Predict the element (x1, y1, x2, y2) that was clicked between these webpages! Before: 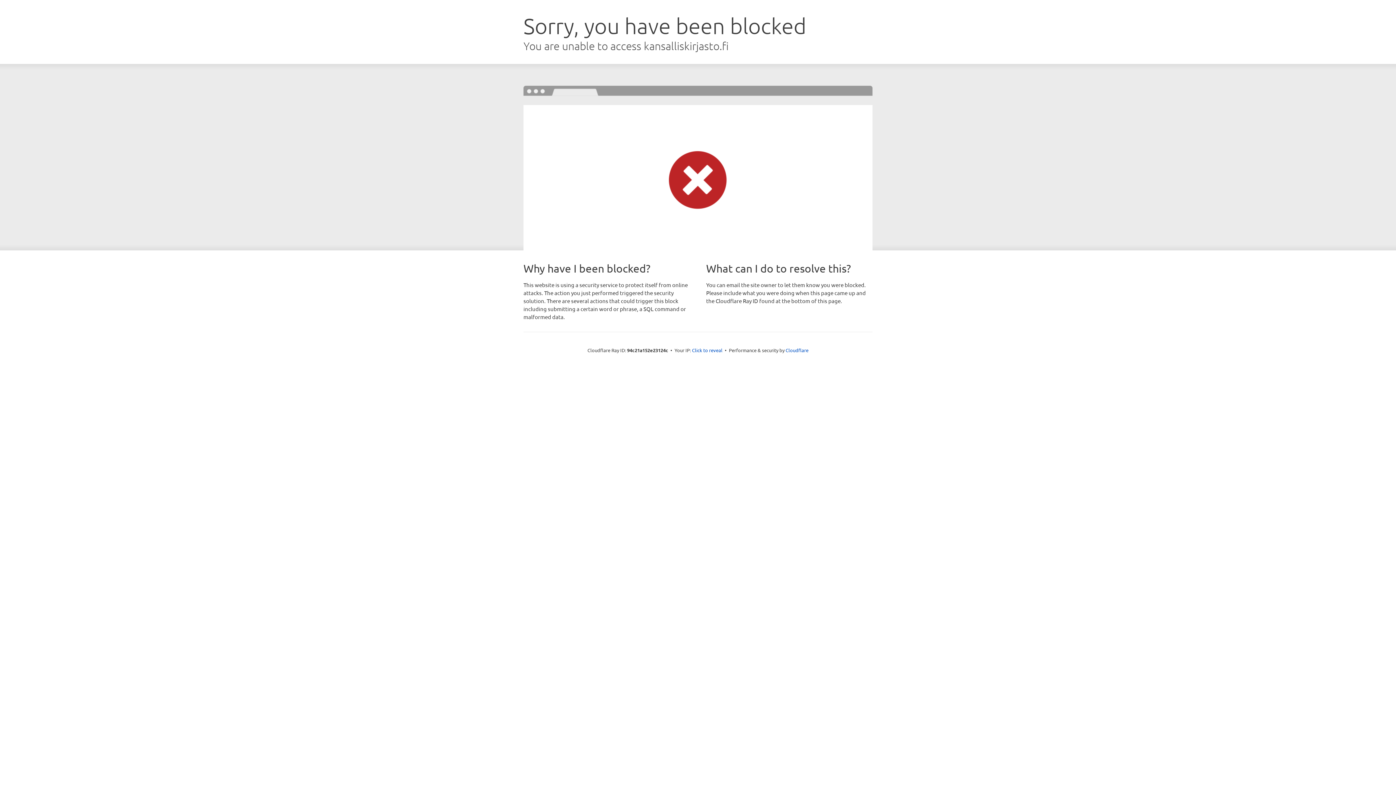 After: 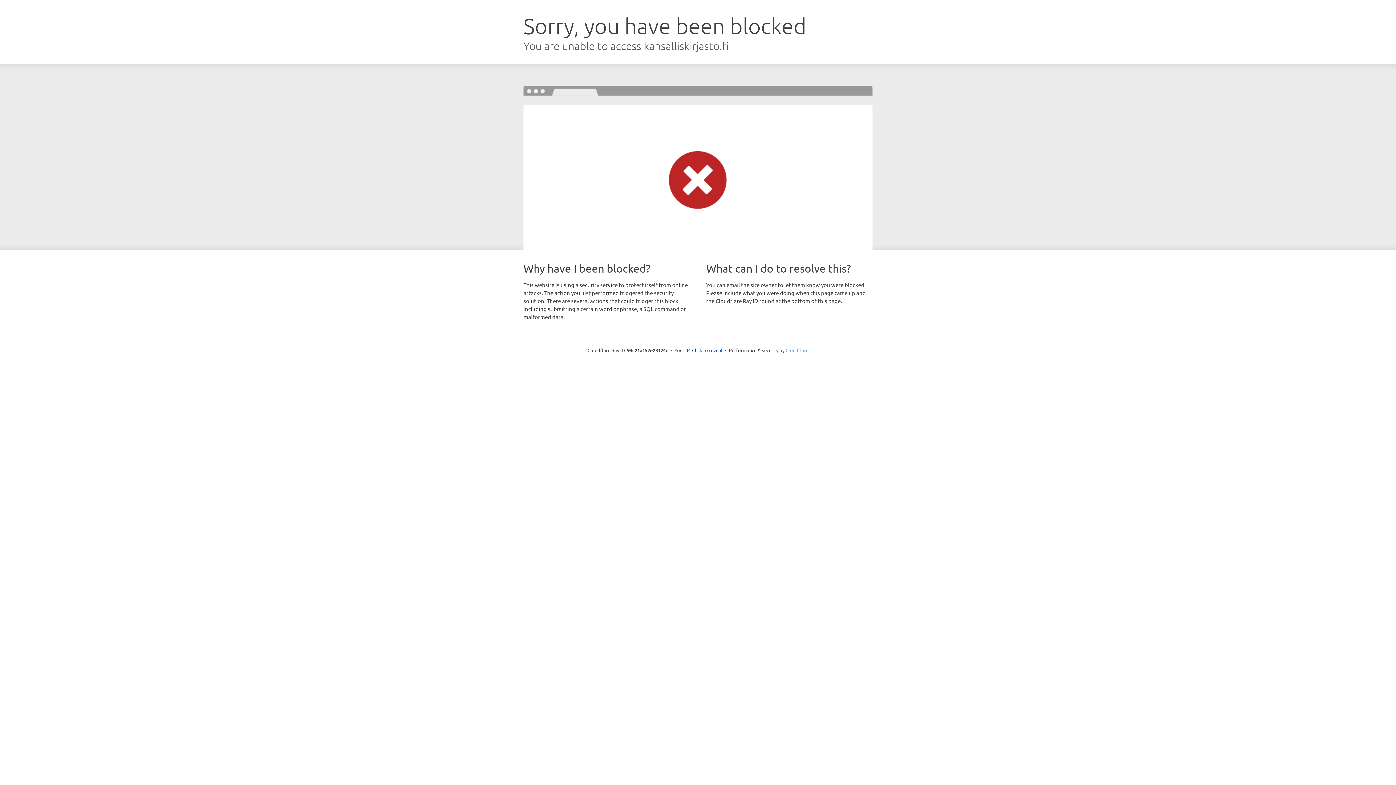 Action: label: Cloudflare bbox: (785, 347, 808, 353)